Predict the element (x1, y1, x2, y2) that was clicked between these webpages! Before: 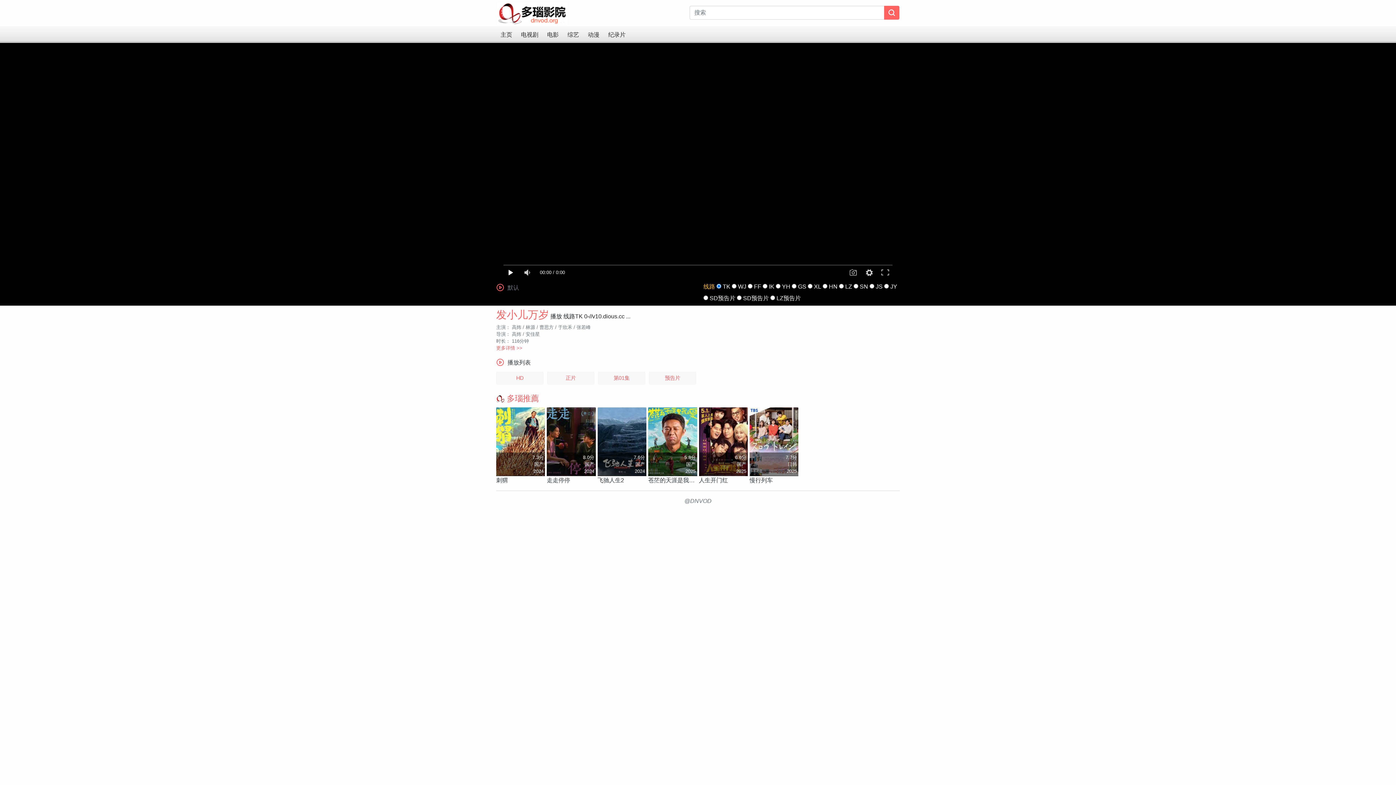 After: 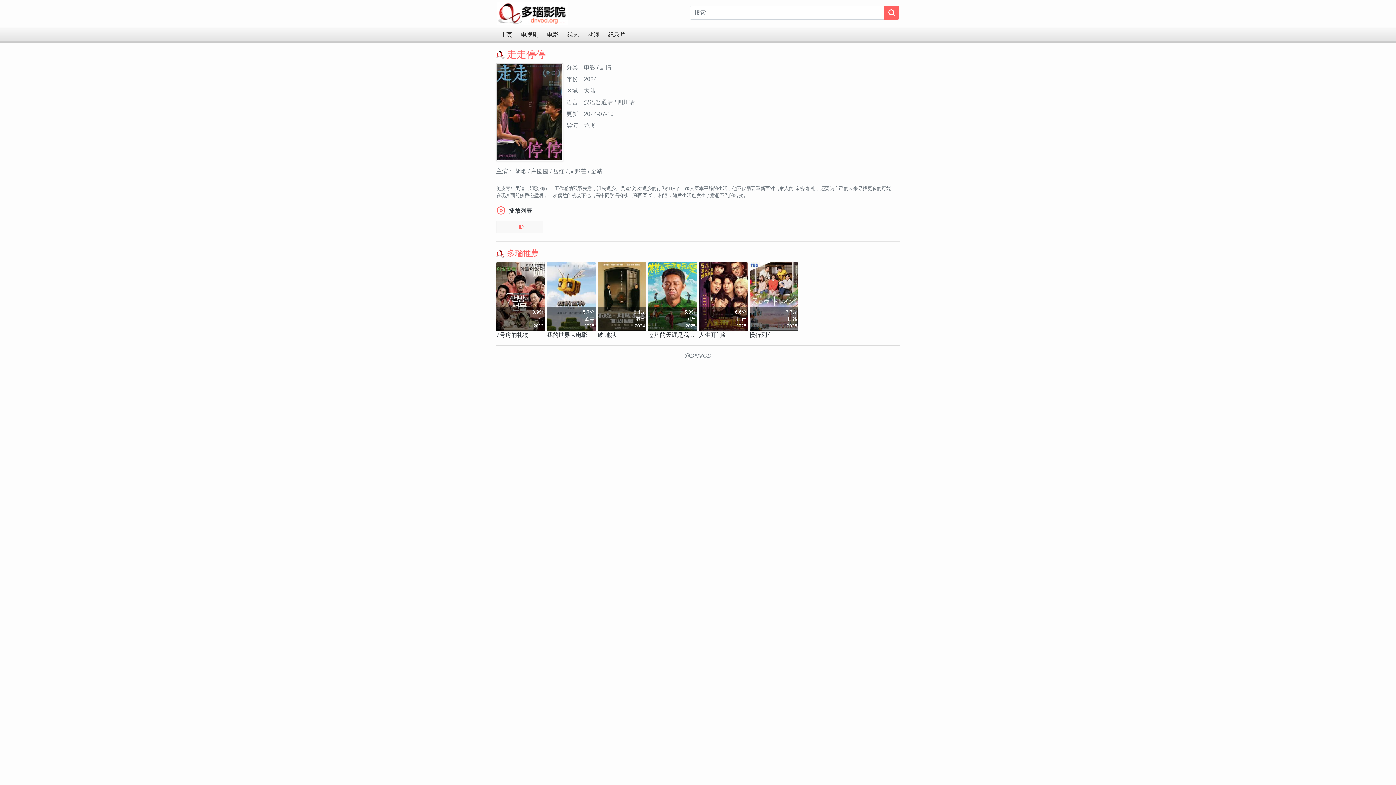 Action: bbox: (547, 476, 595, 484) label: 走走停停